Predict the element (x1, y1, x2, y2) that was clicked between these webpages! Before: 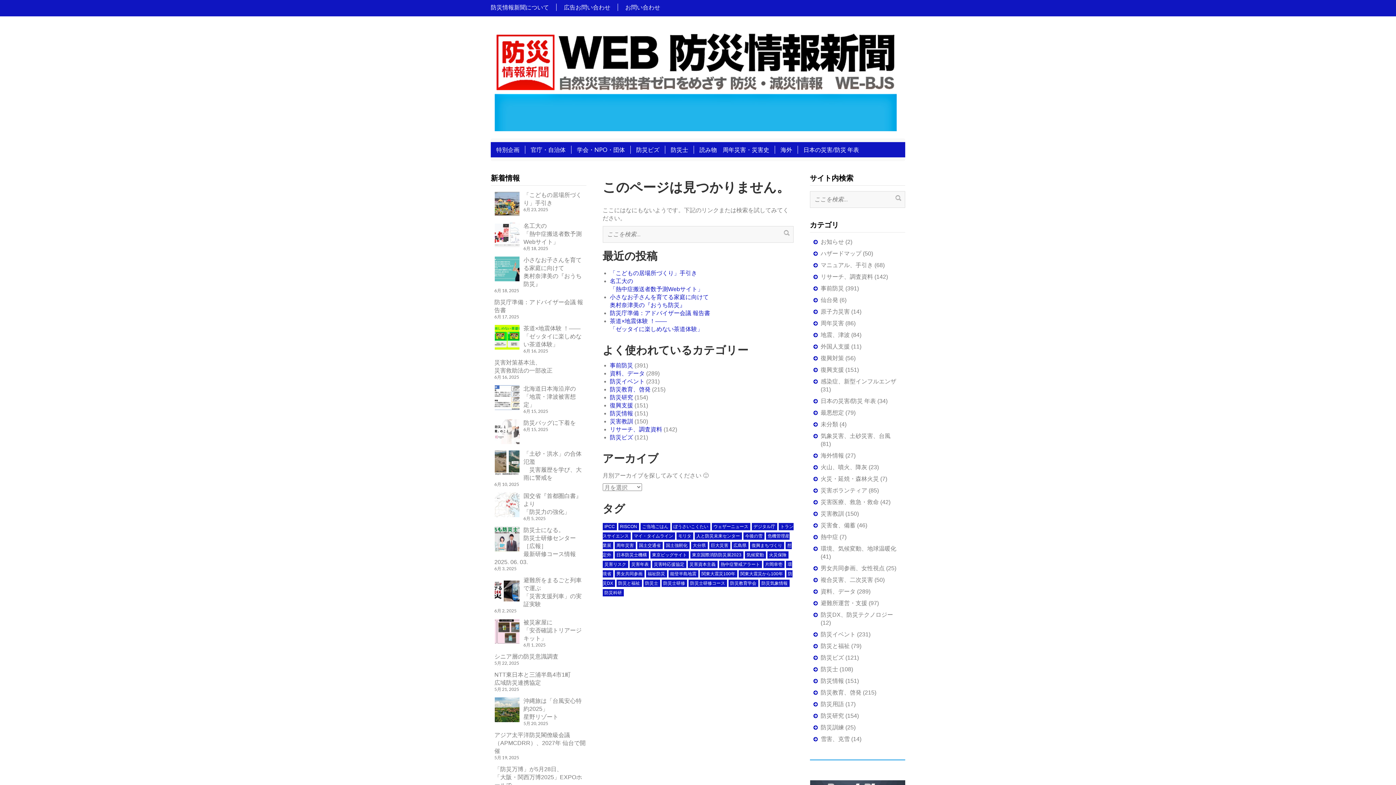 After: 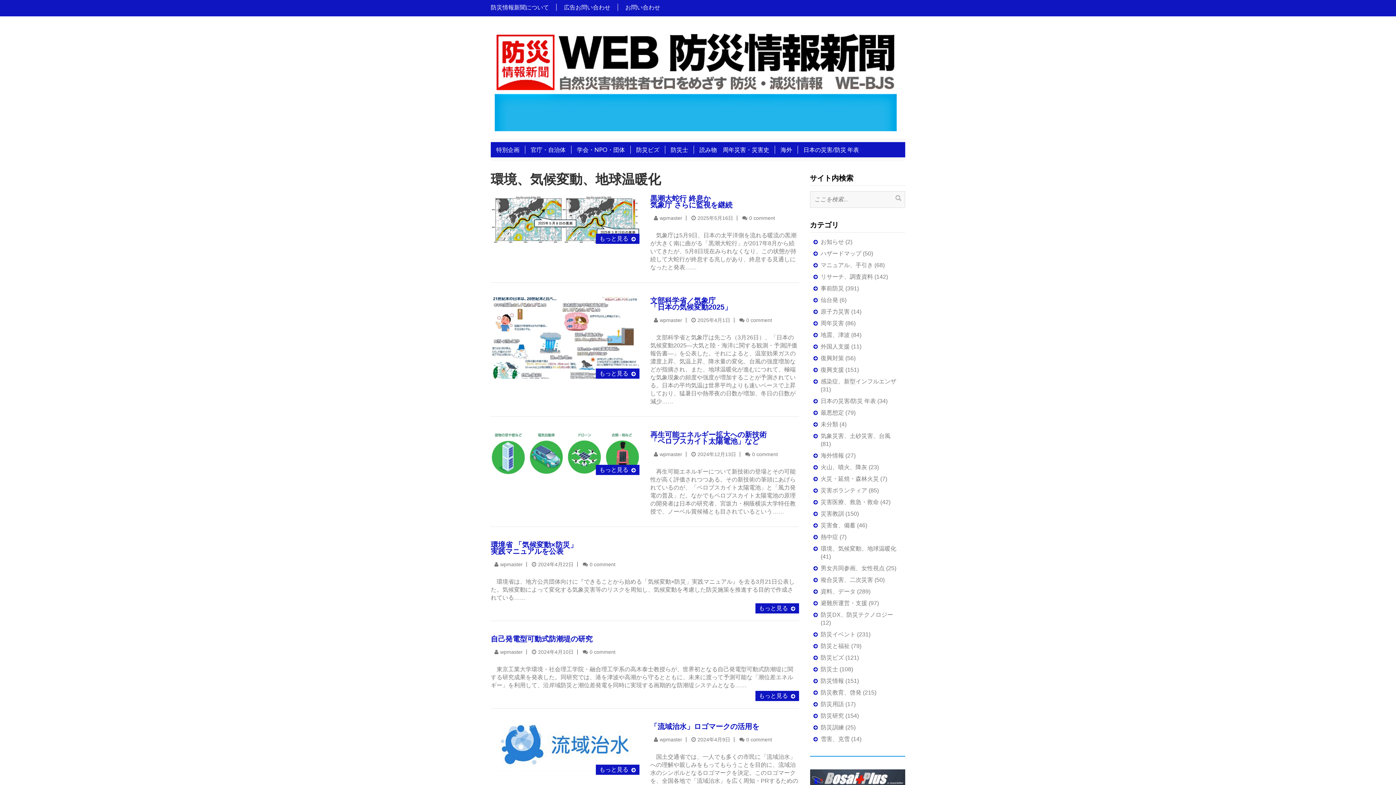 Action: label: 環境、気候変動、地球温暖化 bbox: (820, 545, 896, 552)